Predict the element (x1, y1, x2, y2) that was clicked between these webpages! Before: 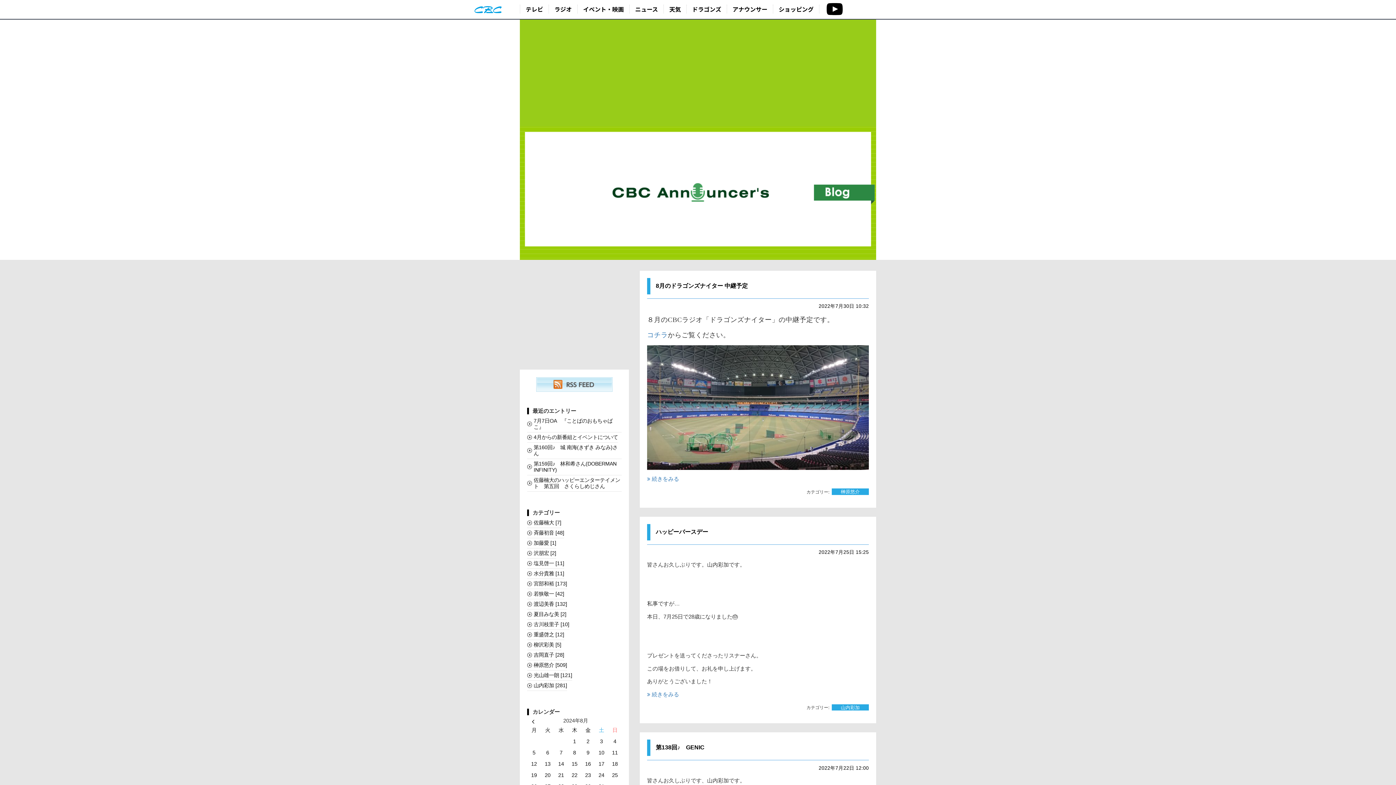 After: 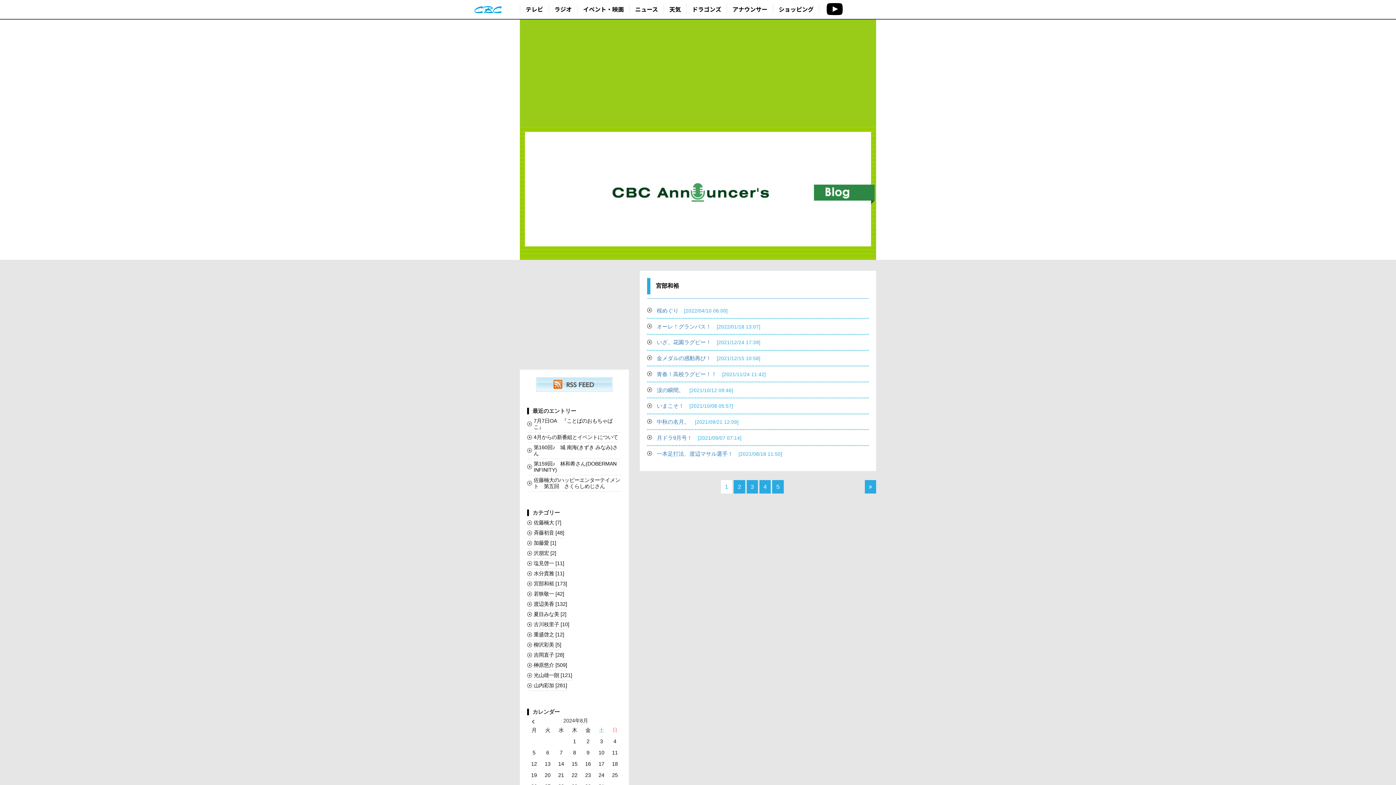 Action: bbox: (527, 579, 567, 589) label: 宮部和裕 [173]